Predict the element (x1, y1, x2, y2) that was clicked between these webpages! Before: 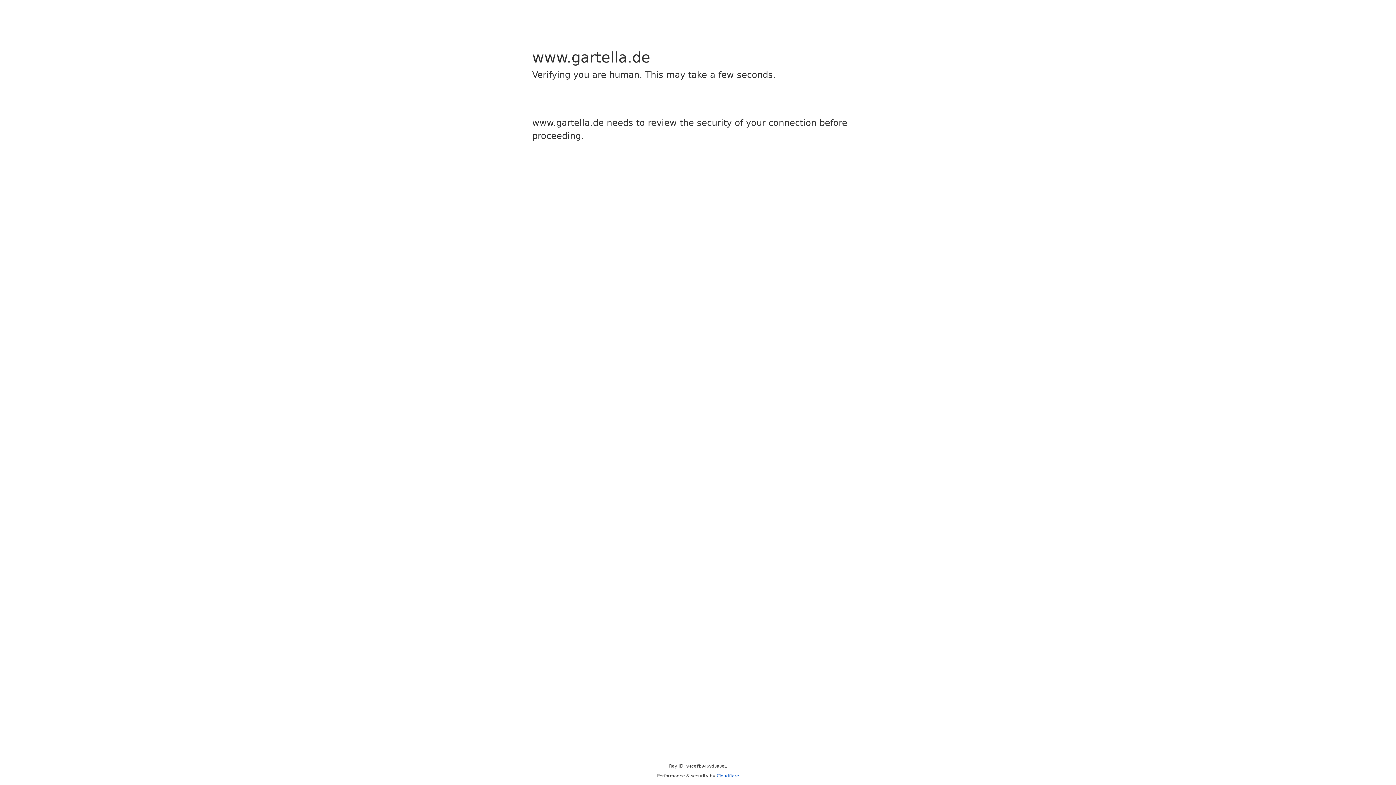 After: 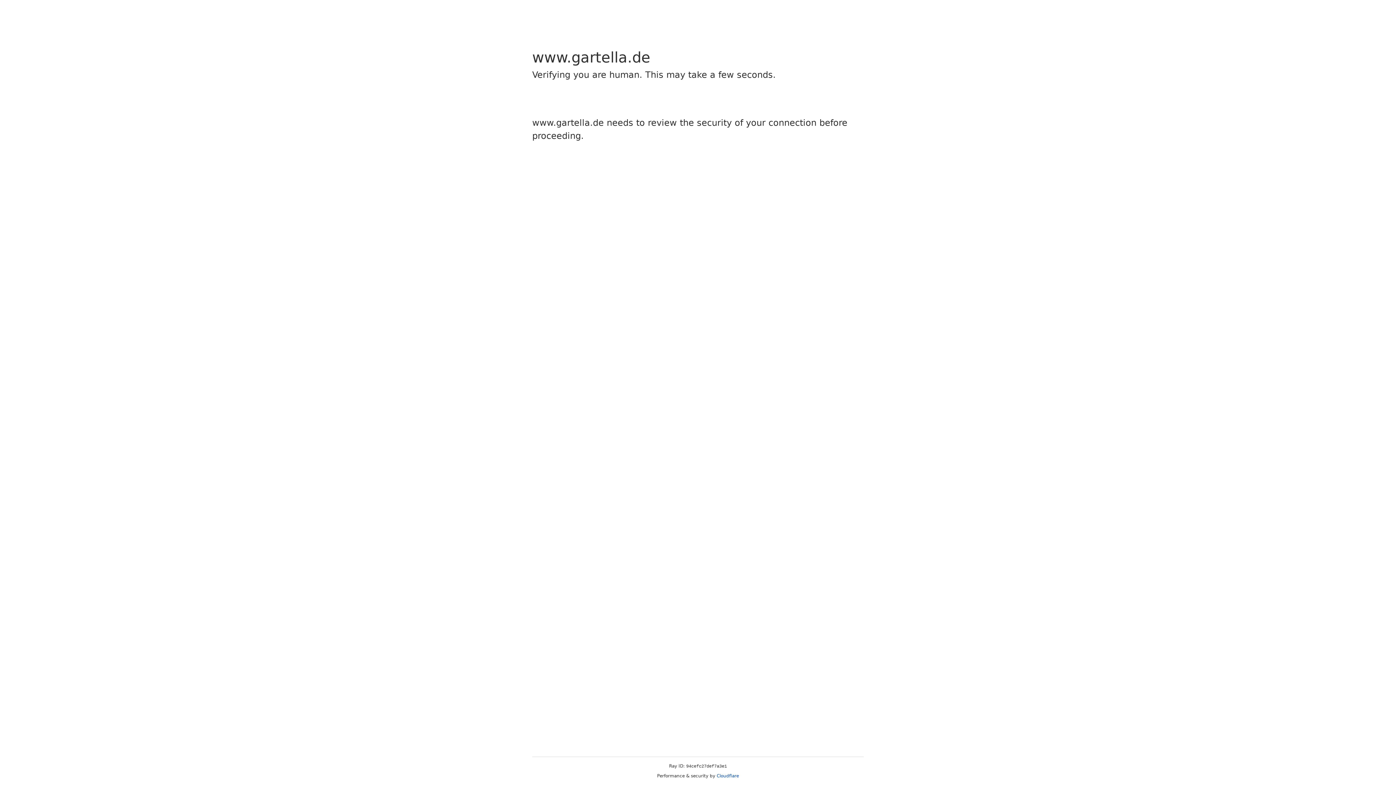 Action: label: Cloudflare bbox: (716, 773, 739, 778)